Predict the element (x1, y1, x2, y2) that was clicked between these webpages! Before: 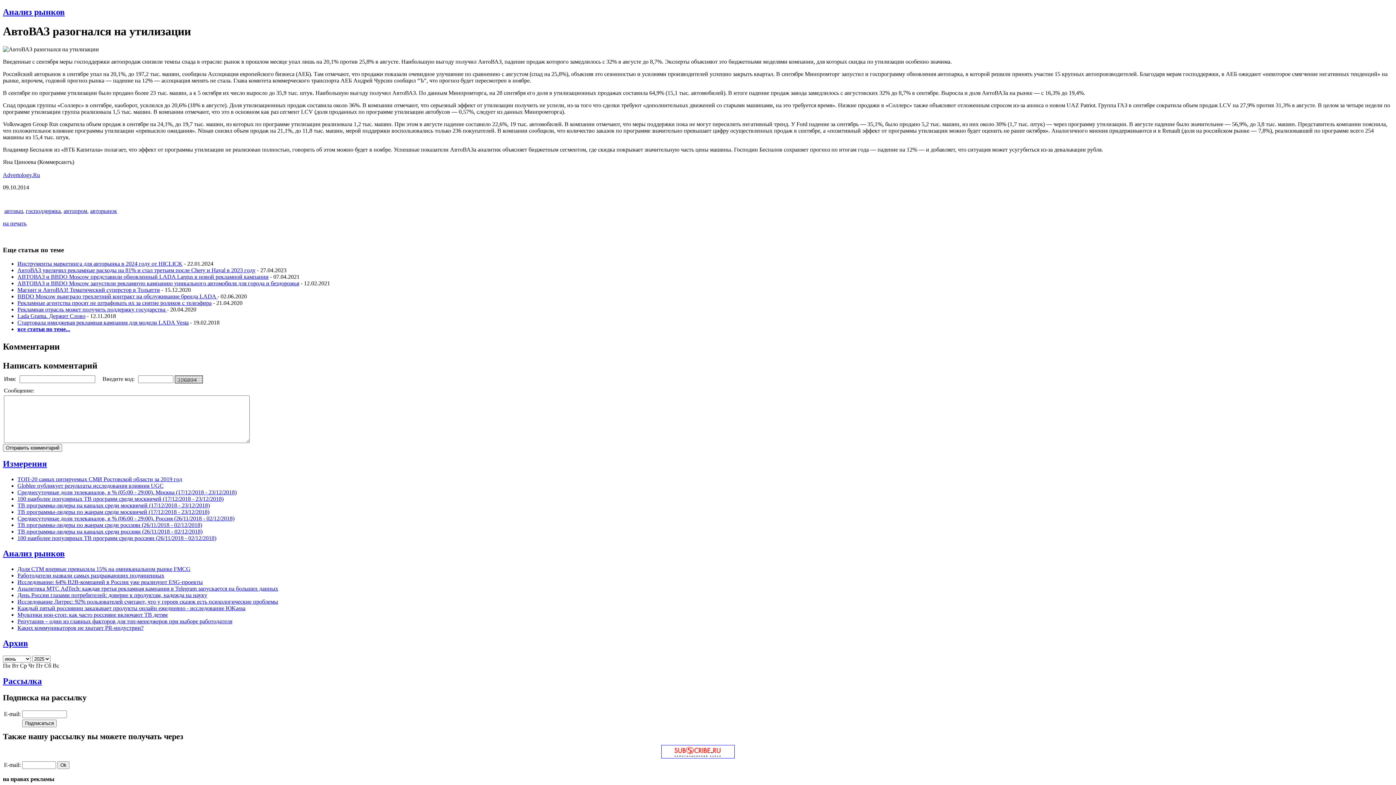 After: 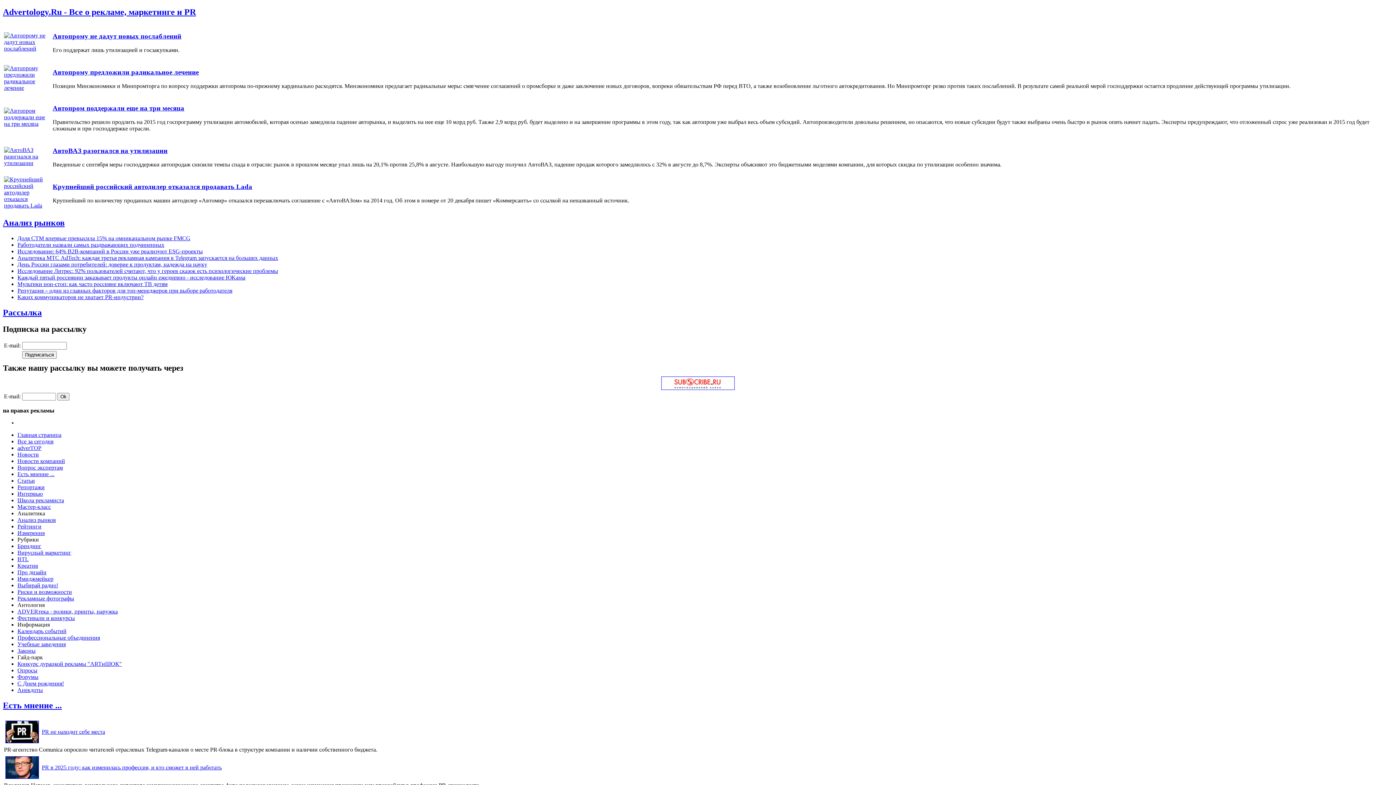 Action: label: автопром bbox: (63, 207, 87, 214)